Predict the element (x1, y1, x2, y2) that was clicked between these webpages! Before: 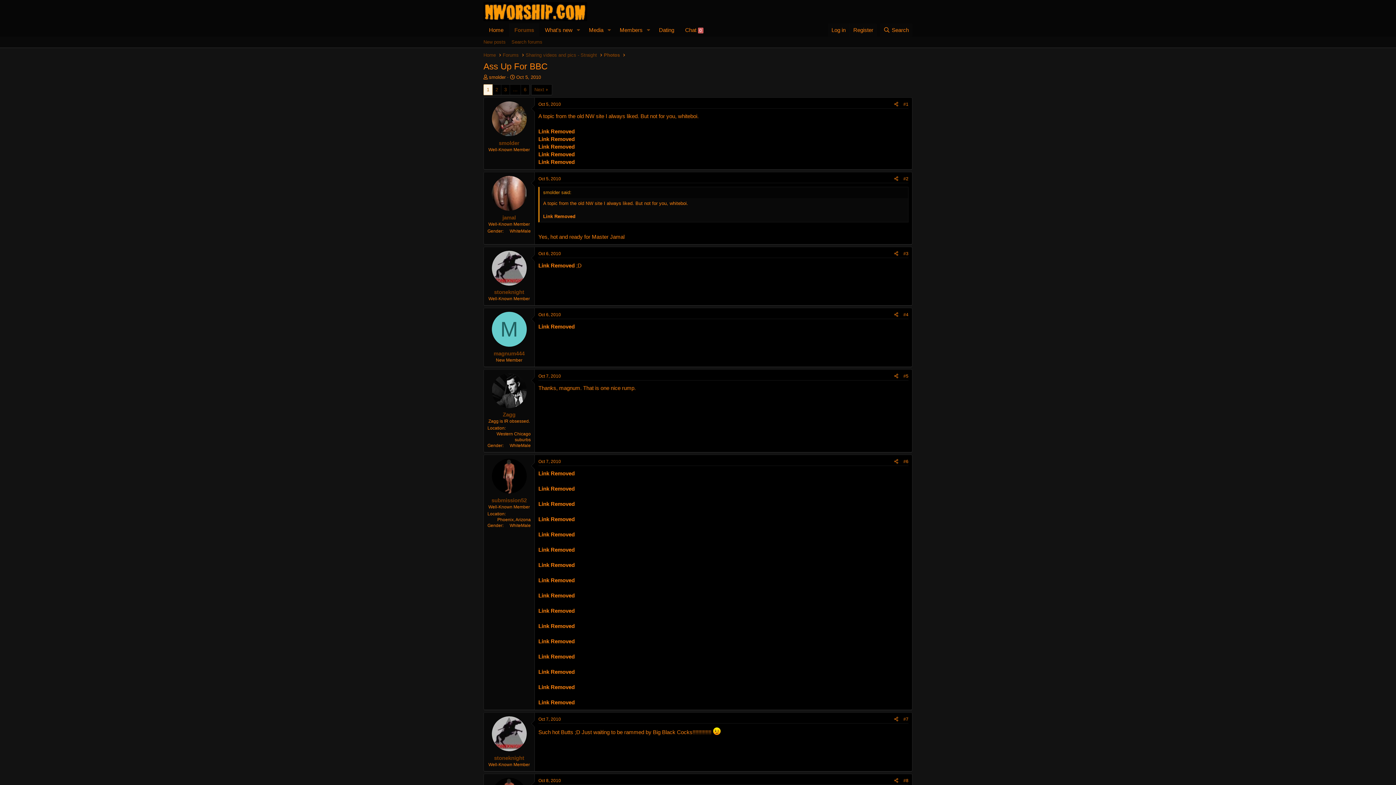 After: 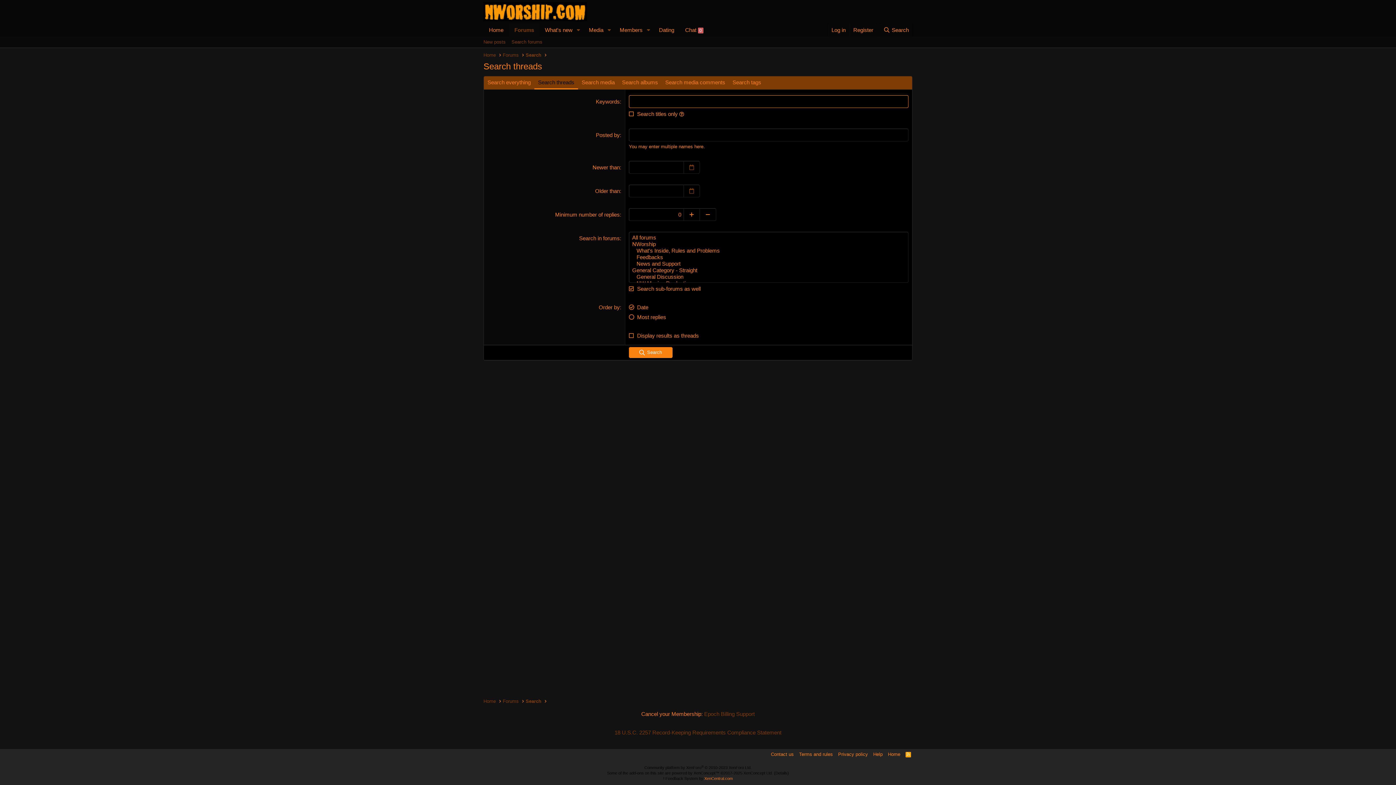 Action: label: Search forums bbox: (508, 36, 545, 47)